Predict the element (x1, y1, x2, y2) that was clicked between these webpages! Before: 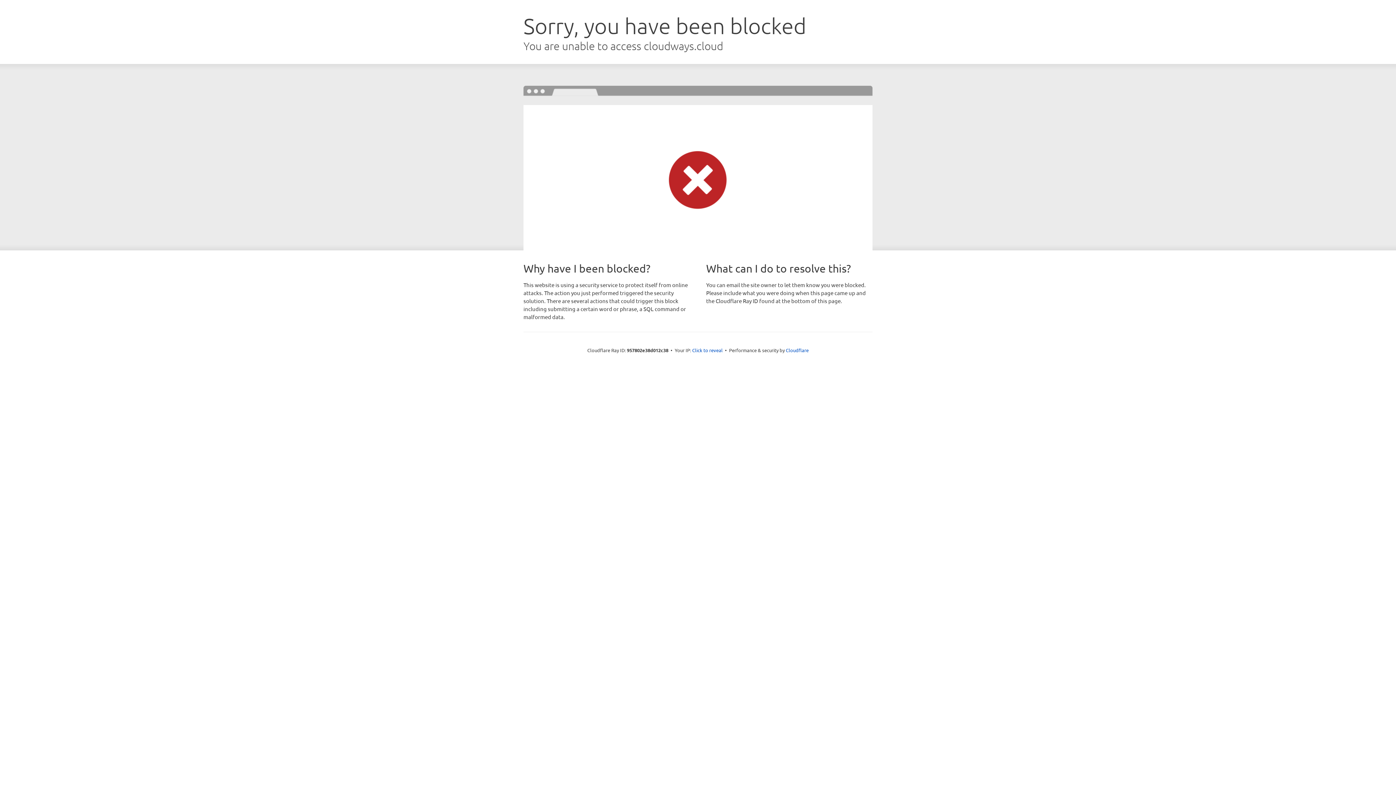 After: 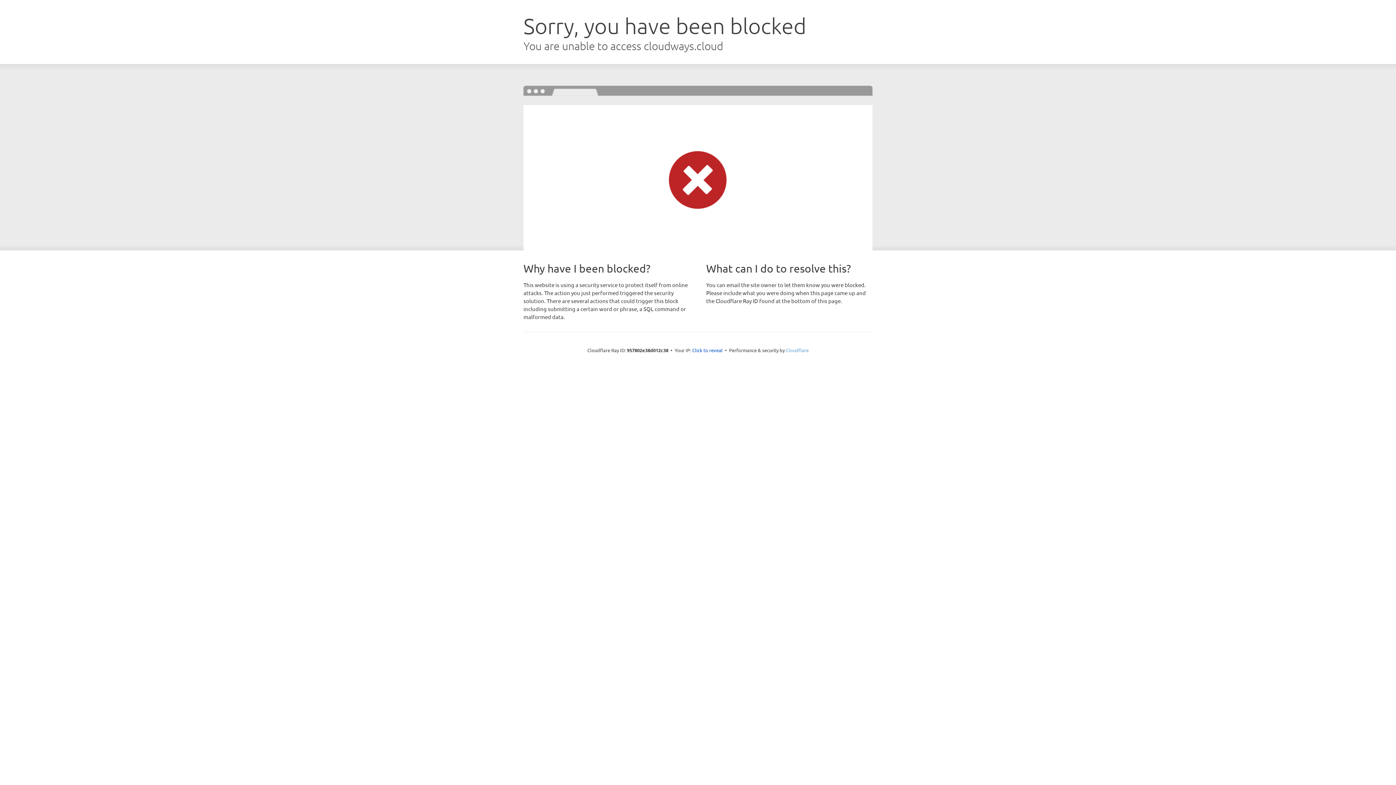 Action: label: Cloudflare bbox: (786, 347, 808, 353)